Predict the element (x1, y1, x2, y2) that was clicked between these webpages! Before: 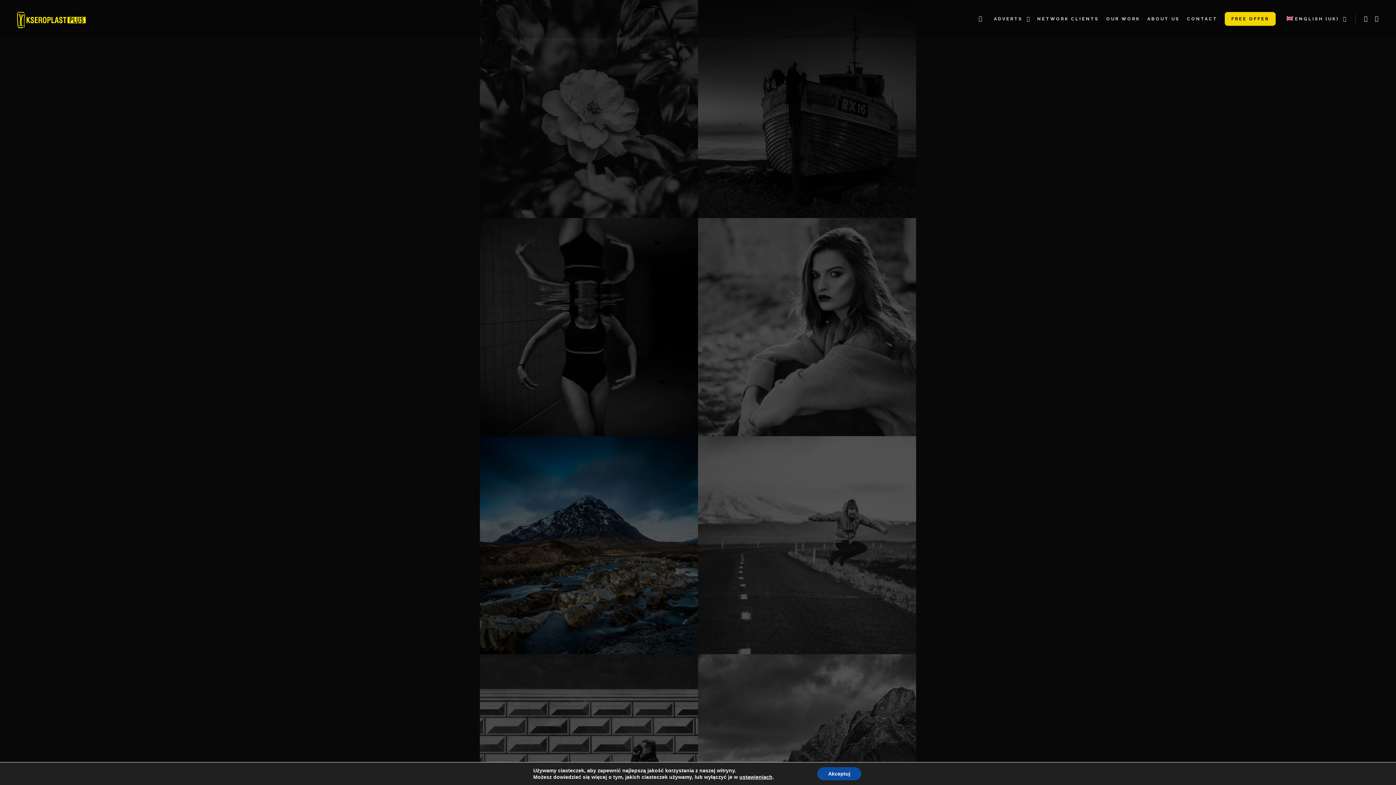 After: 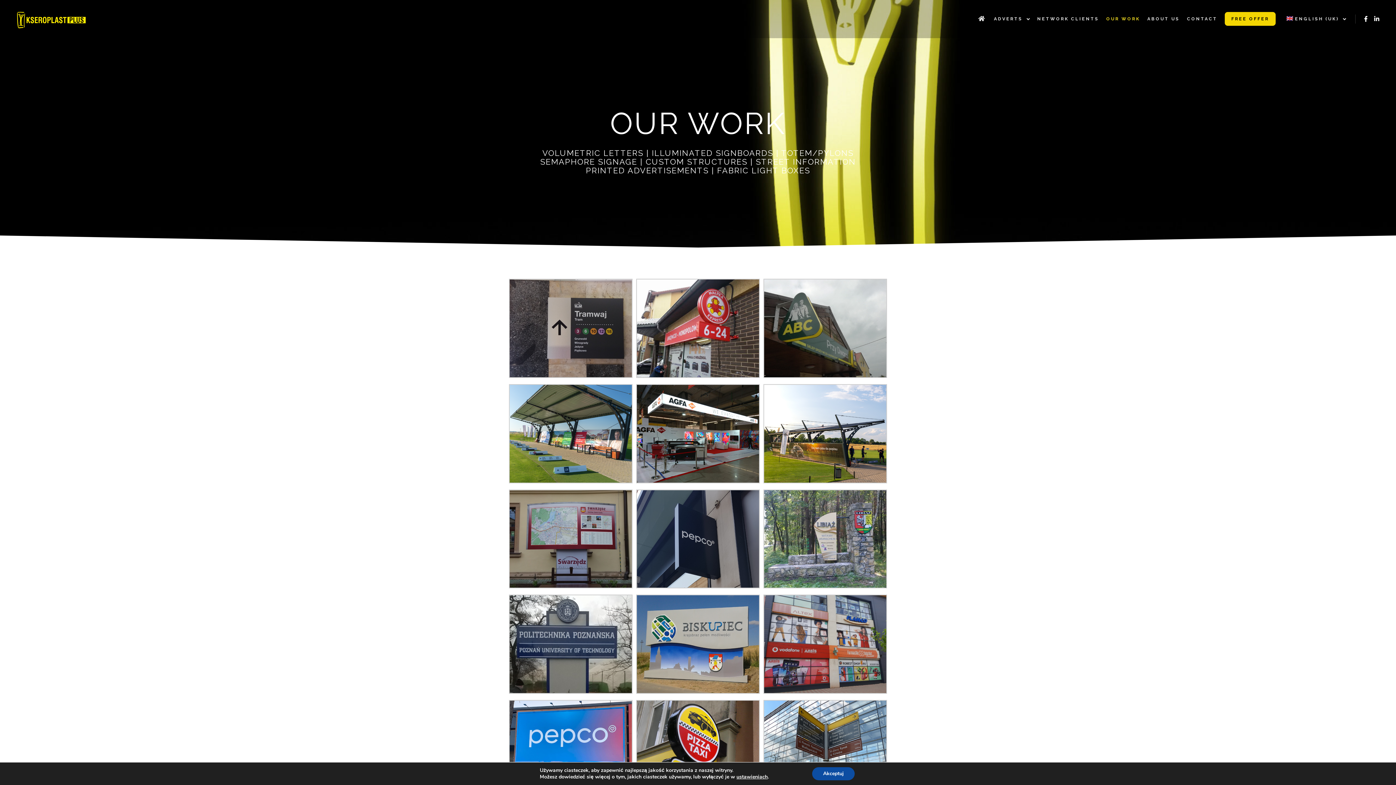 Action: bbox: (1102, 0, 1144, 38) label: OUR WORK